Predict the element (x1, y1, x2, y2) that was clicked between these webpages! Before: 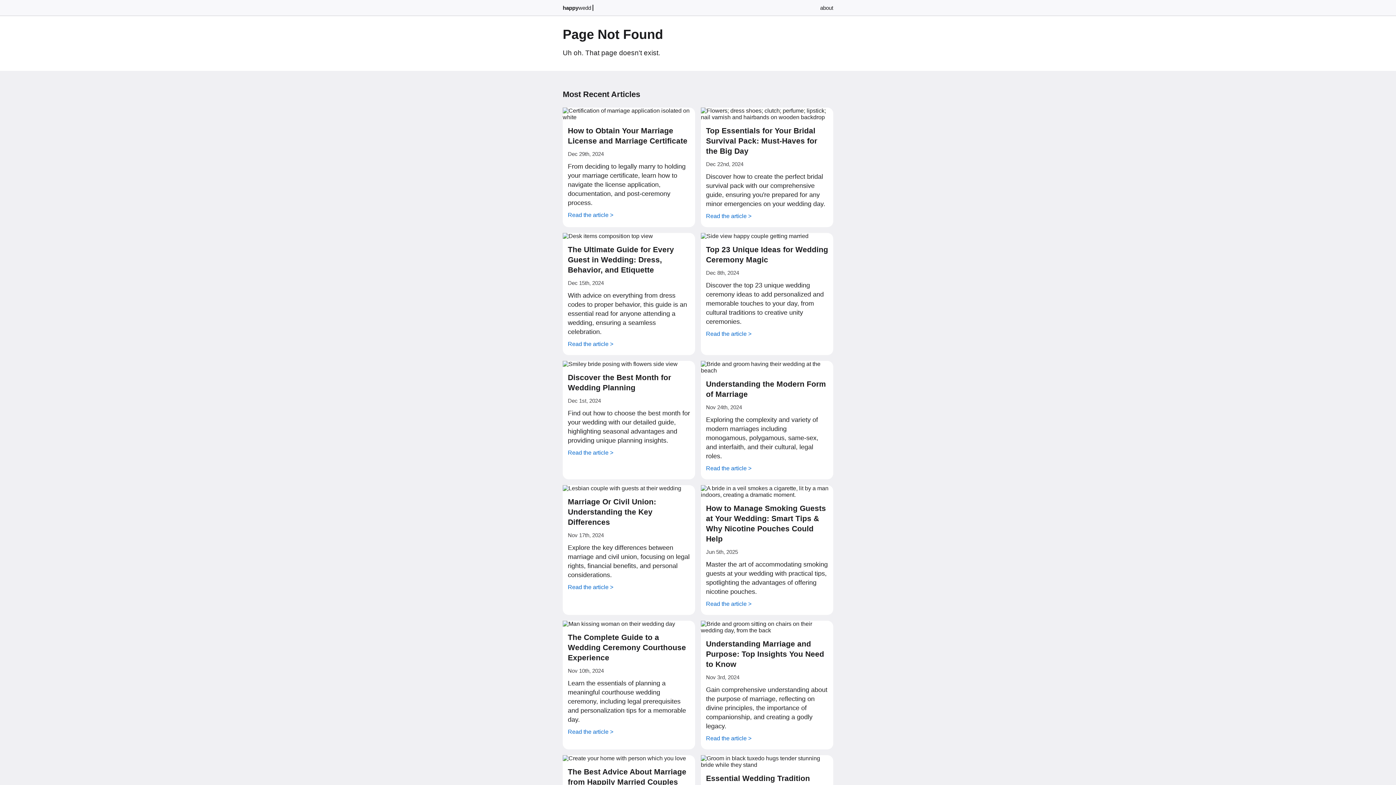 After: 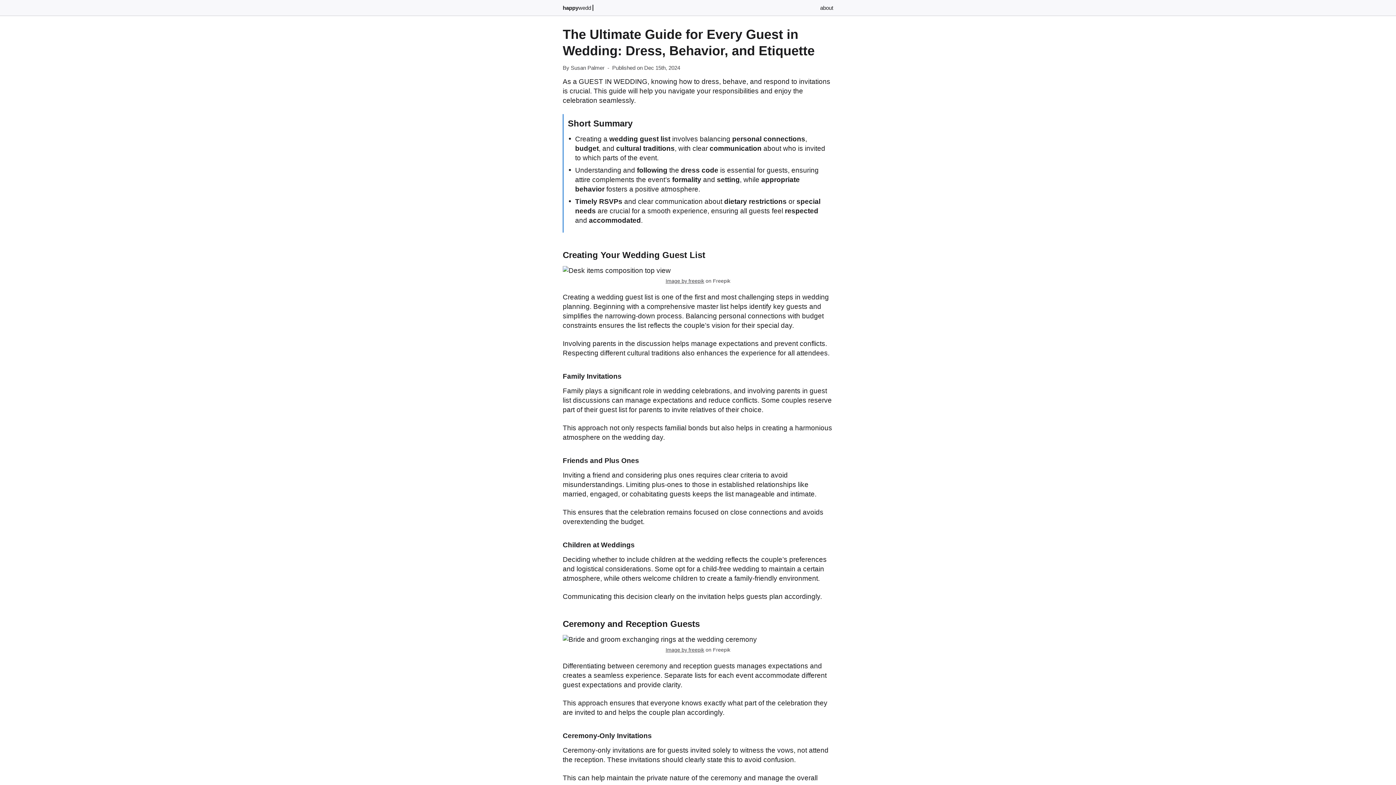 Action: label: The Ultimate Guide for Every Guest in Wedding: Dress, Behavior, and Etiquette bbox: (568, 245, 674, 274)